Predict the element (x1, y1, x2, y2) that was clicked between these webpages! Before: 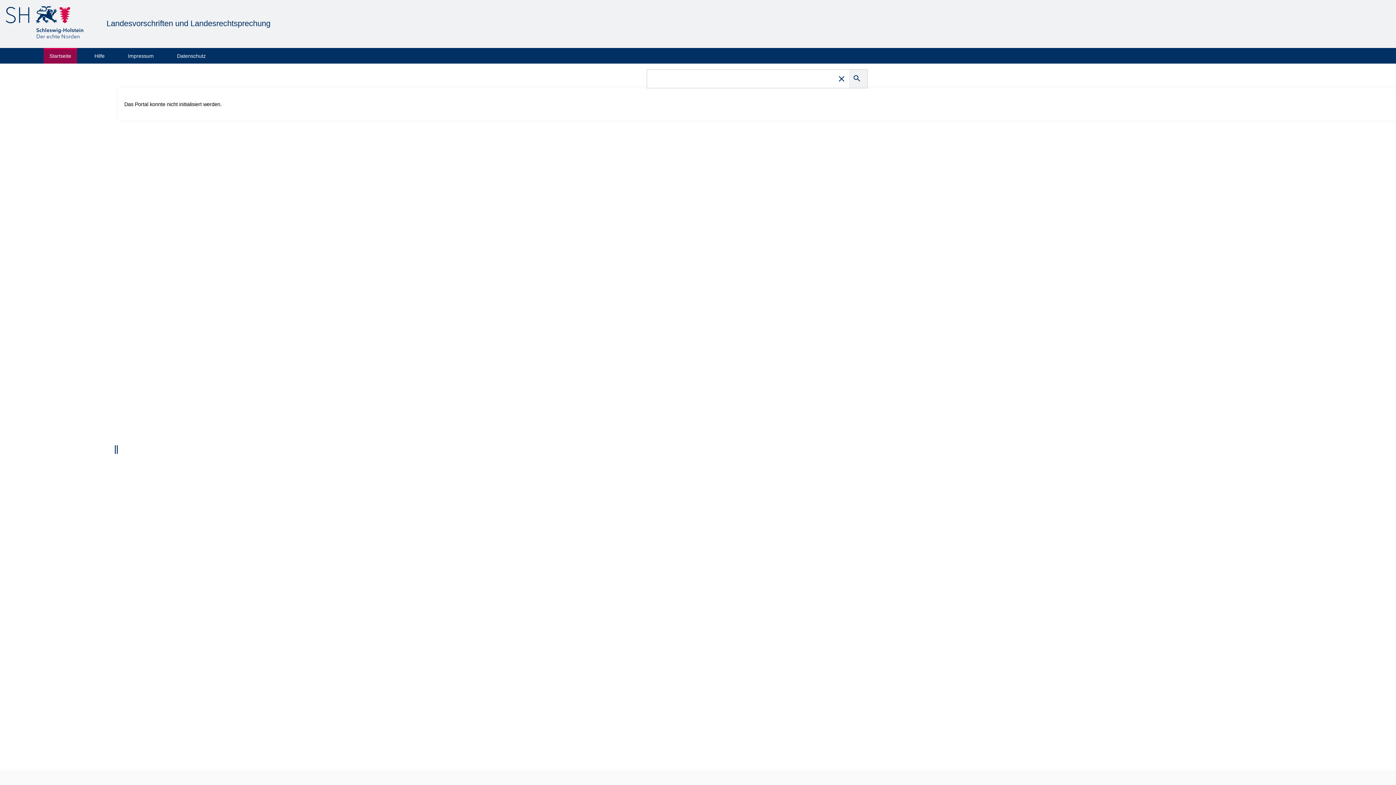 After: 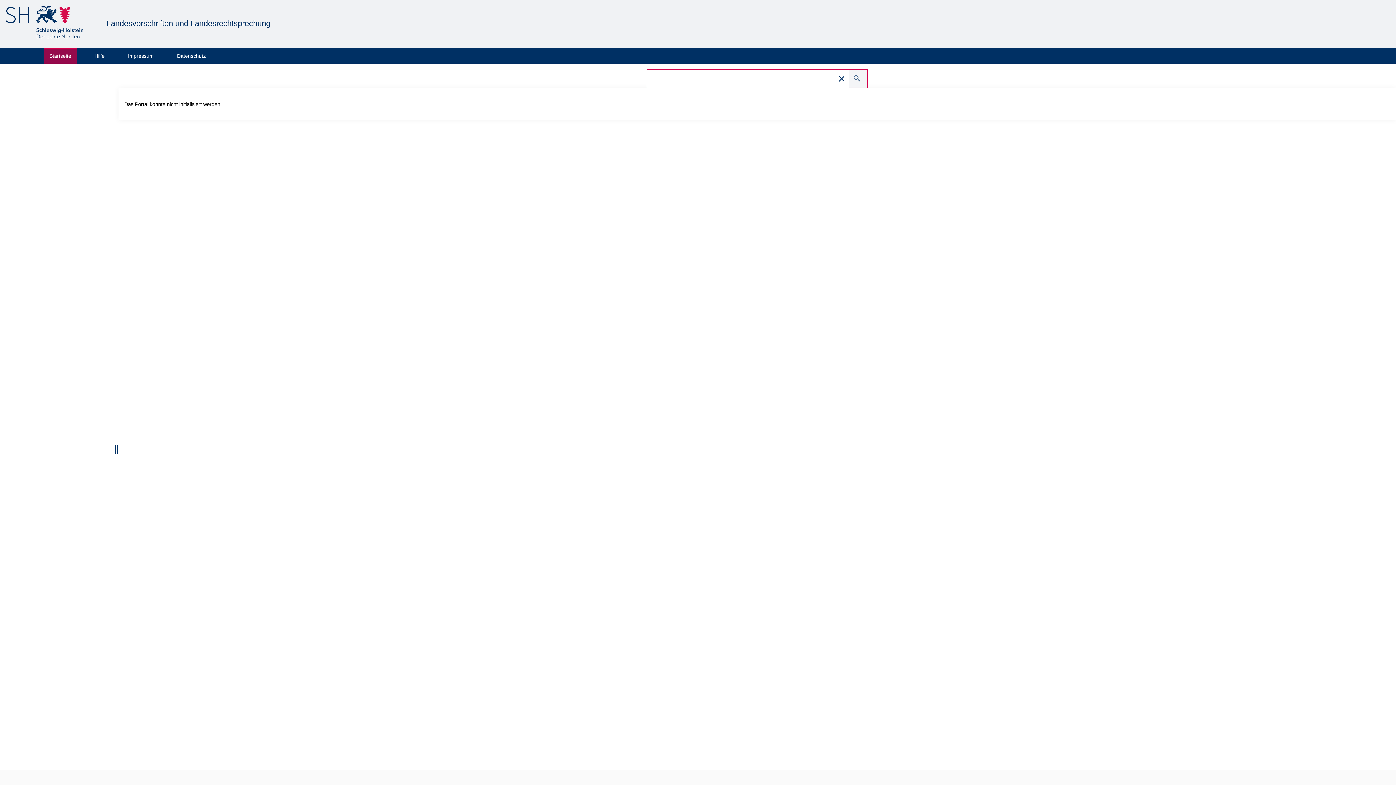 Action: label: Suche starten bbox: (849, 69, 867, 87)